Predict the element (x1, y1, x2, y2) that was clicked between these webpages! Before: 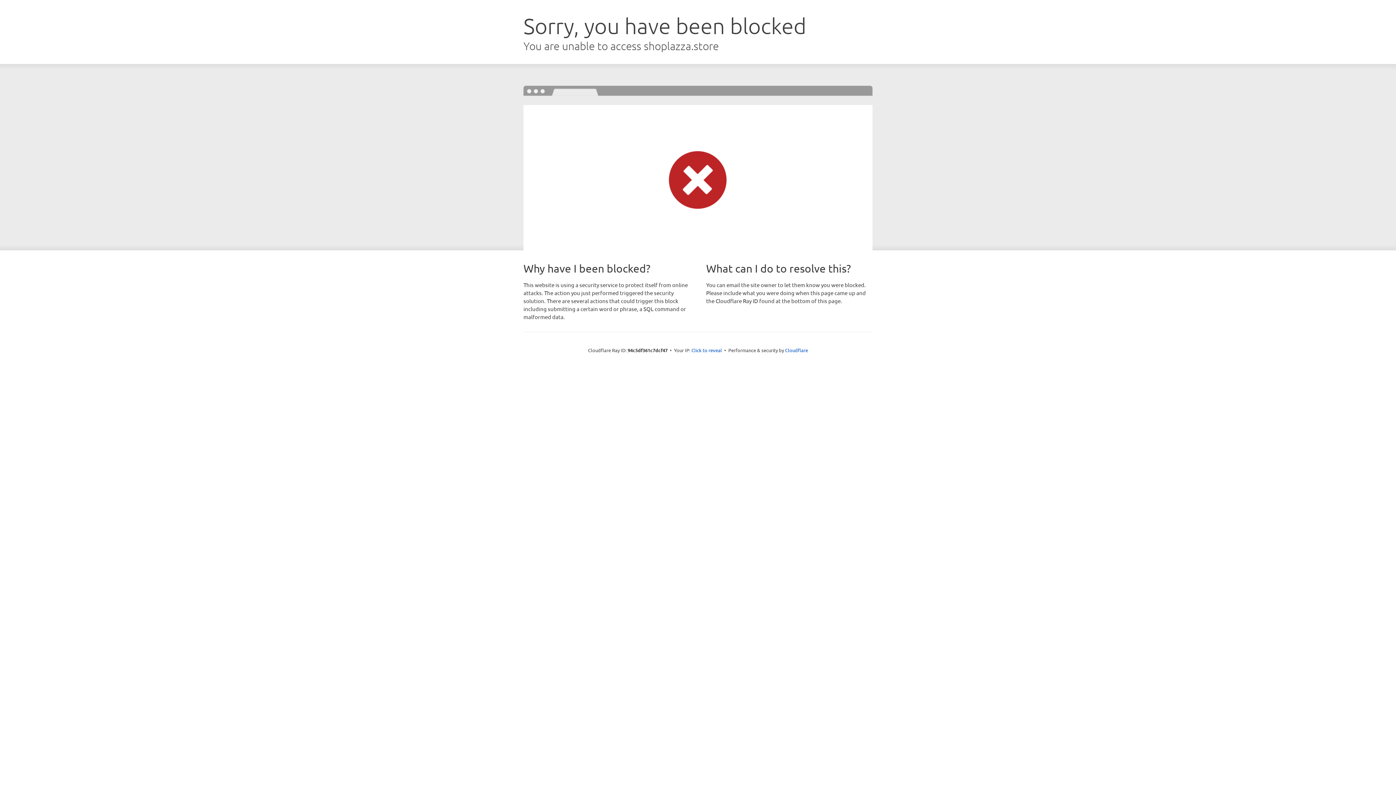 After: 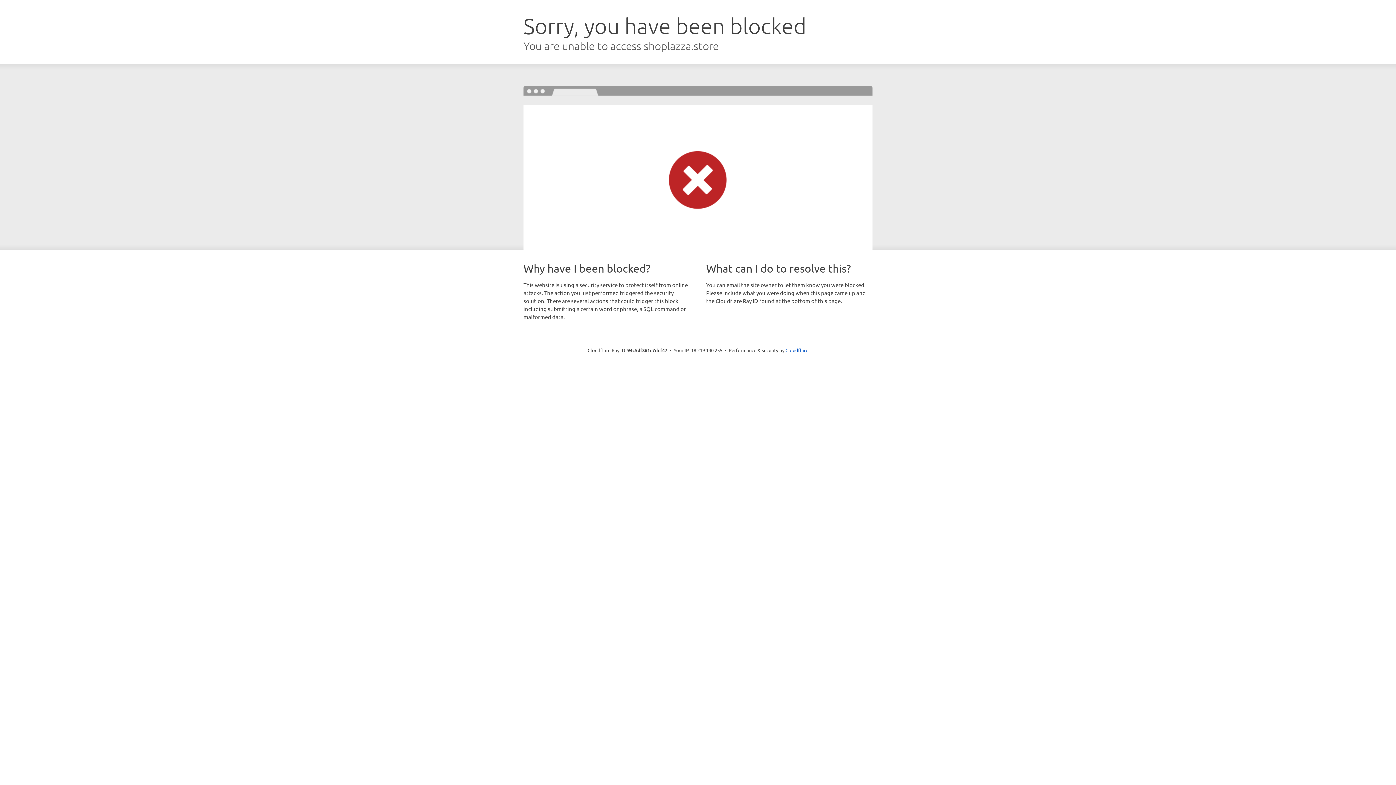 Action: bbox: (691, 346, 722, 353) label: Click to reveal